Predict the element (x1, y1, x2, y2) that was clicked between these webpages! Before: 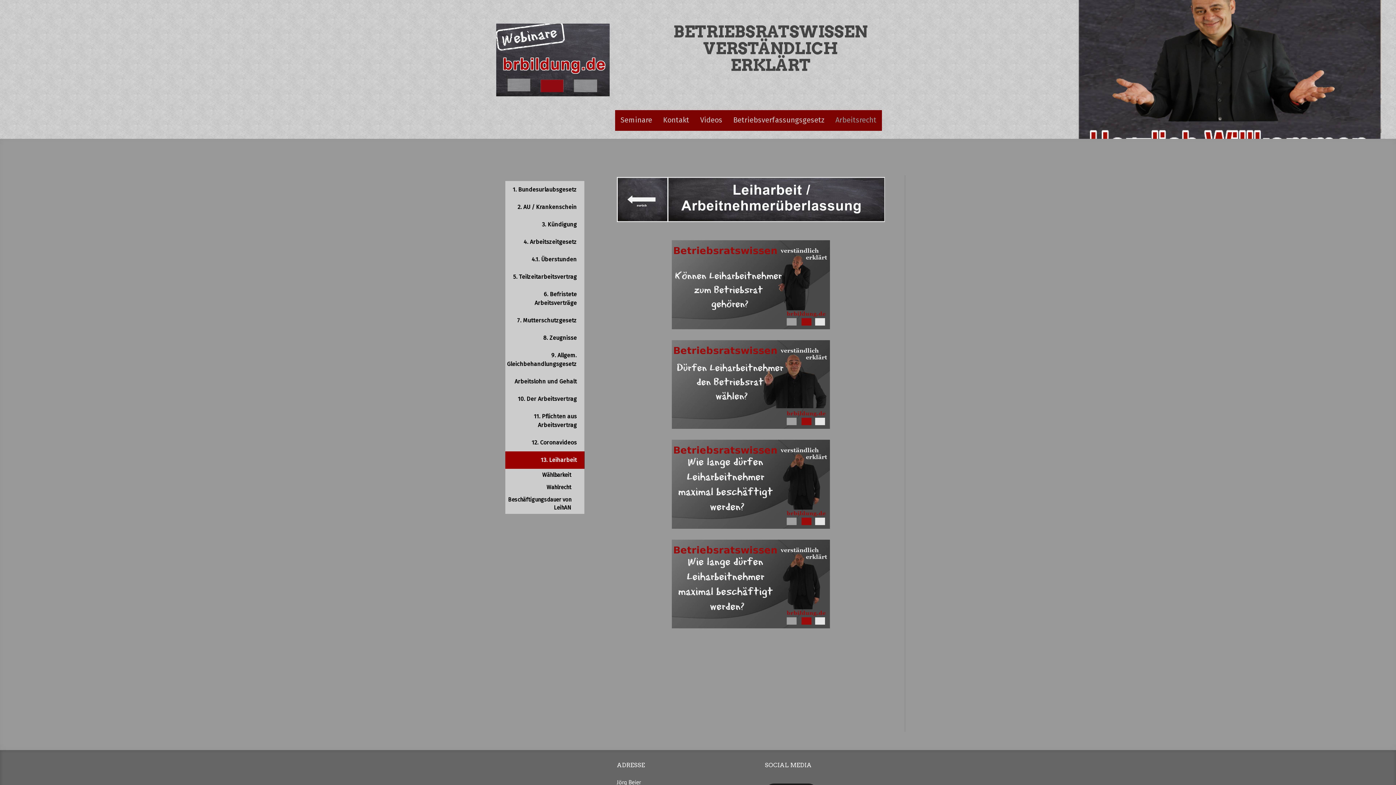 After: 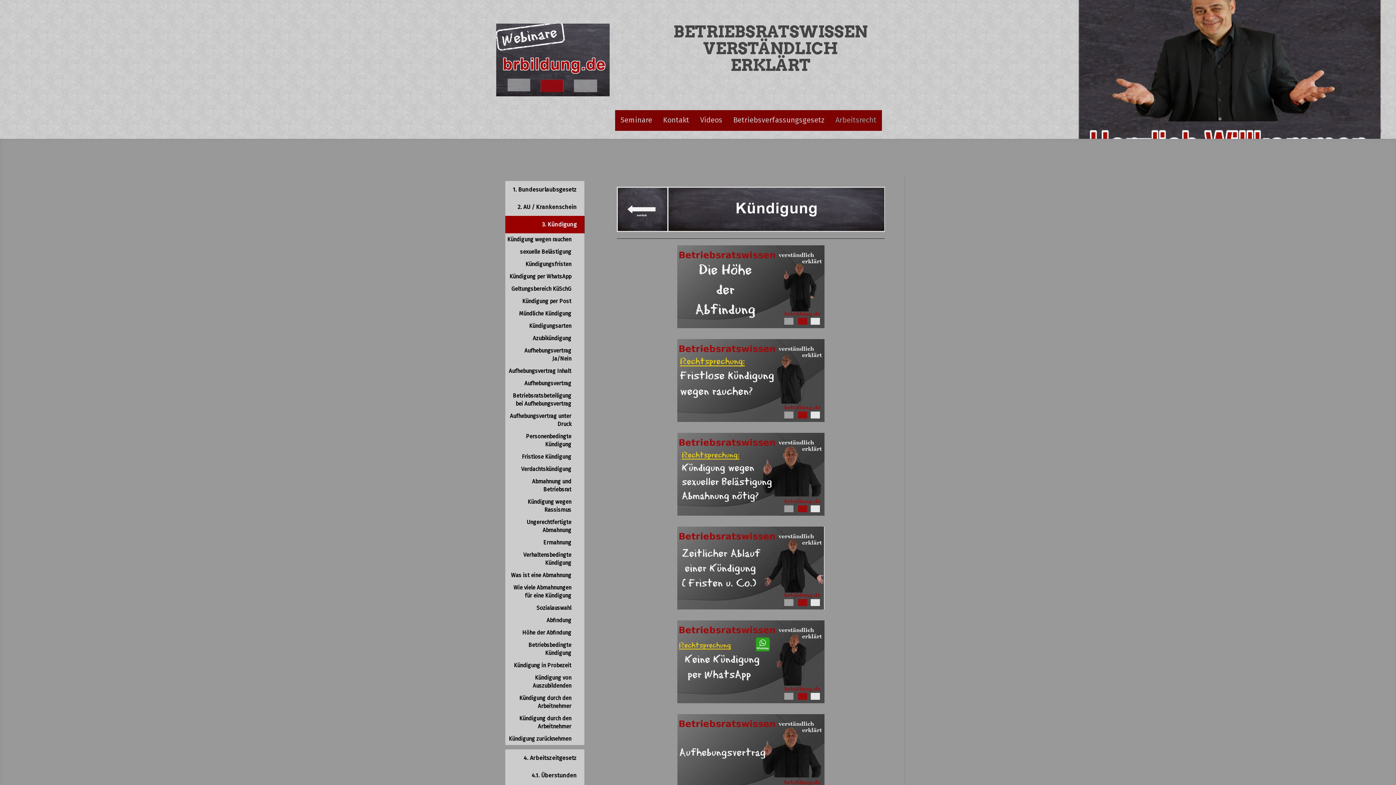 Action: label: 3. Kündigung bbox: (505, 215, 584, 233)